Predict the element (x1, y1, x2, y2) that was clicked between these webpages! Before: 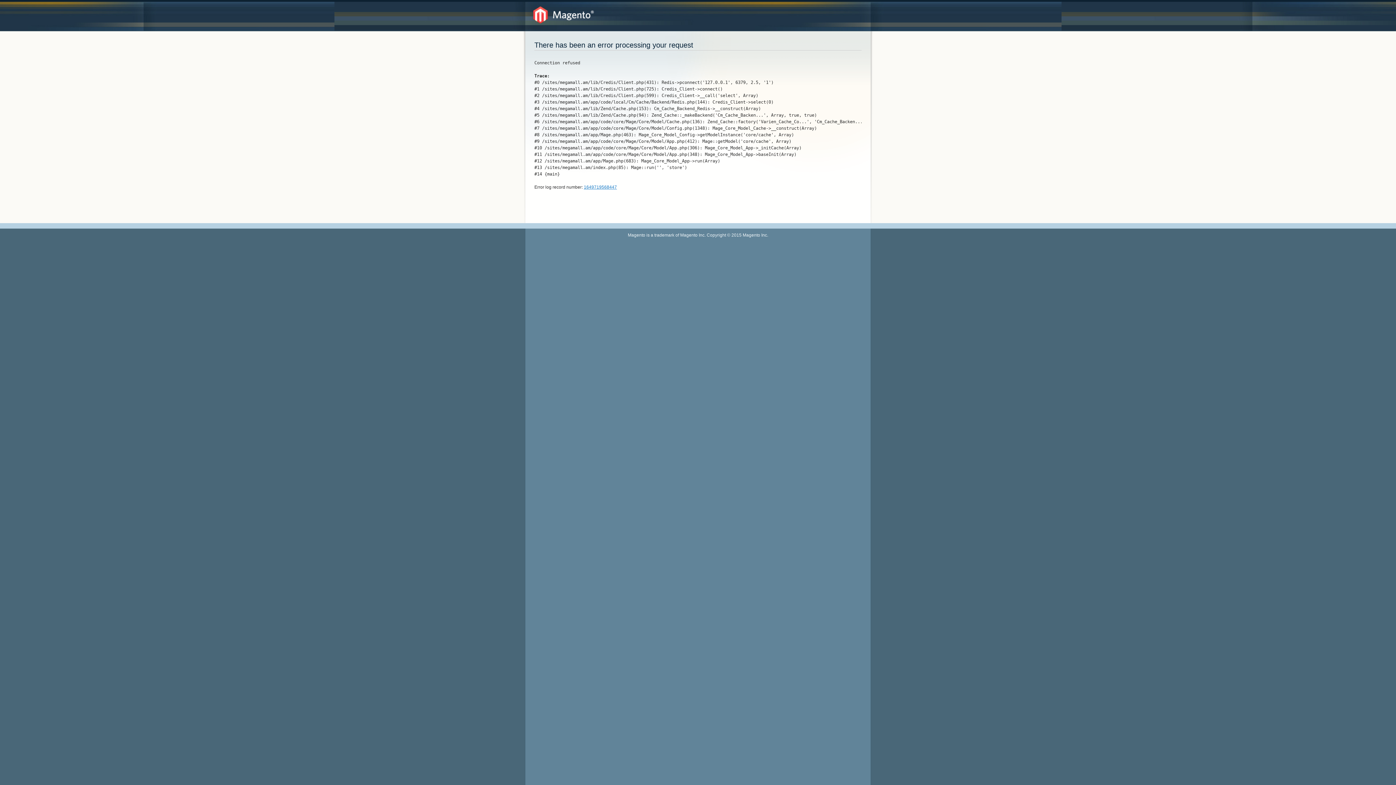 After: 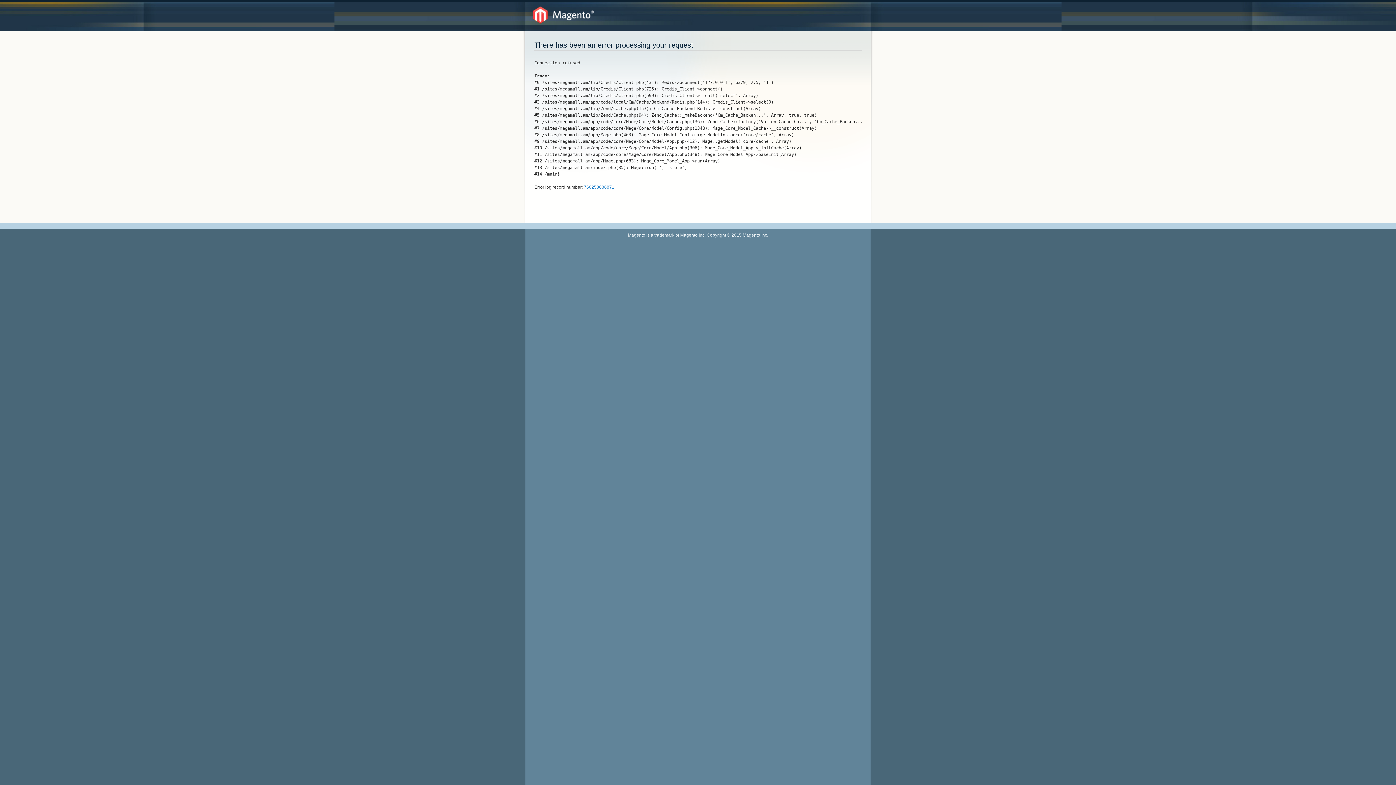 Action: bbox: (584, 184, 617, 189) label: 1649719568447